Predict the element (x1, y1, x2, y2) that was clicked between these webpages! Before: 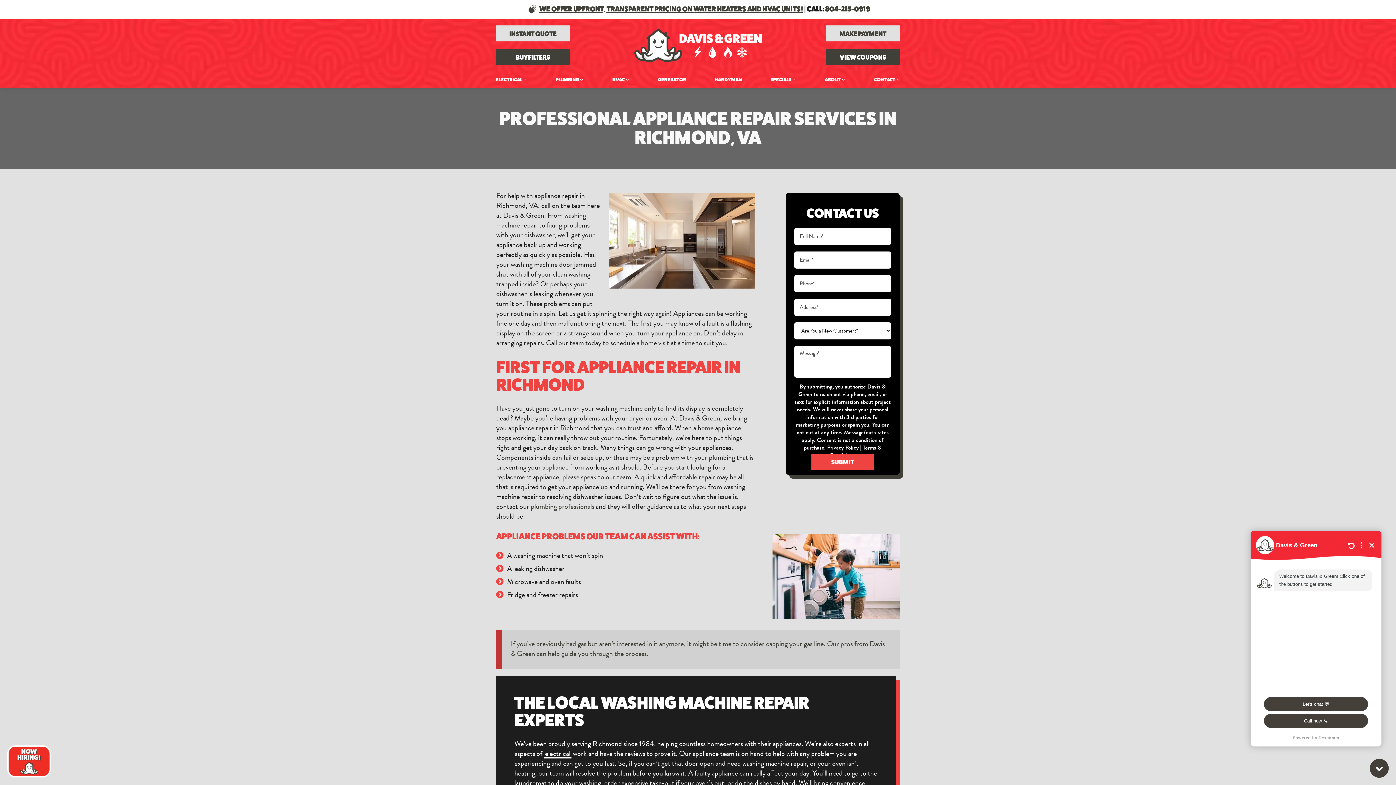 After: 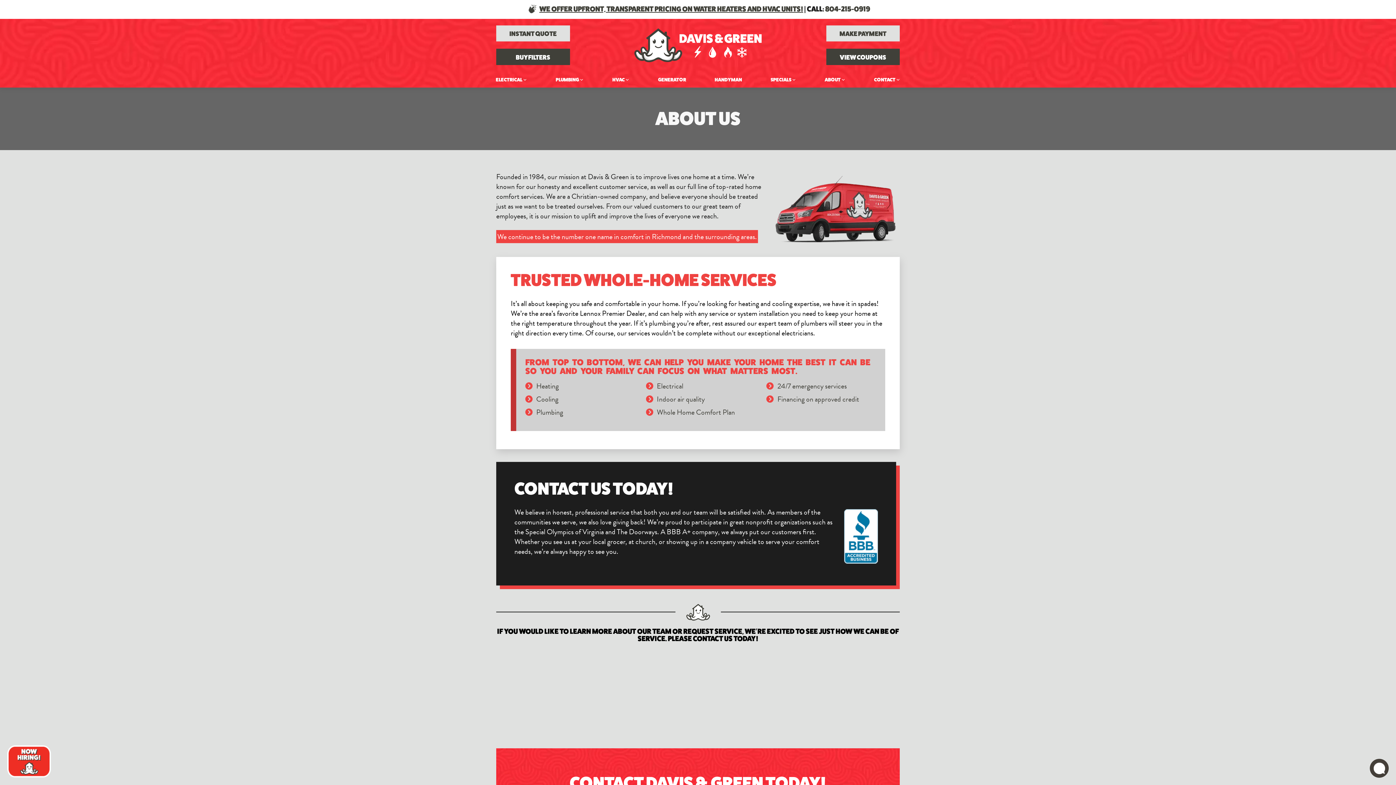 Action: bbox: (819, 71, 850, 87) label: ABOUT